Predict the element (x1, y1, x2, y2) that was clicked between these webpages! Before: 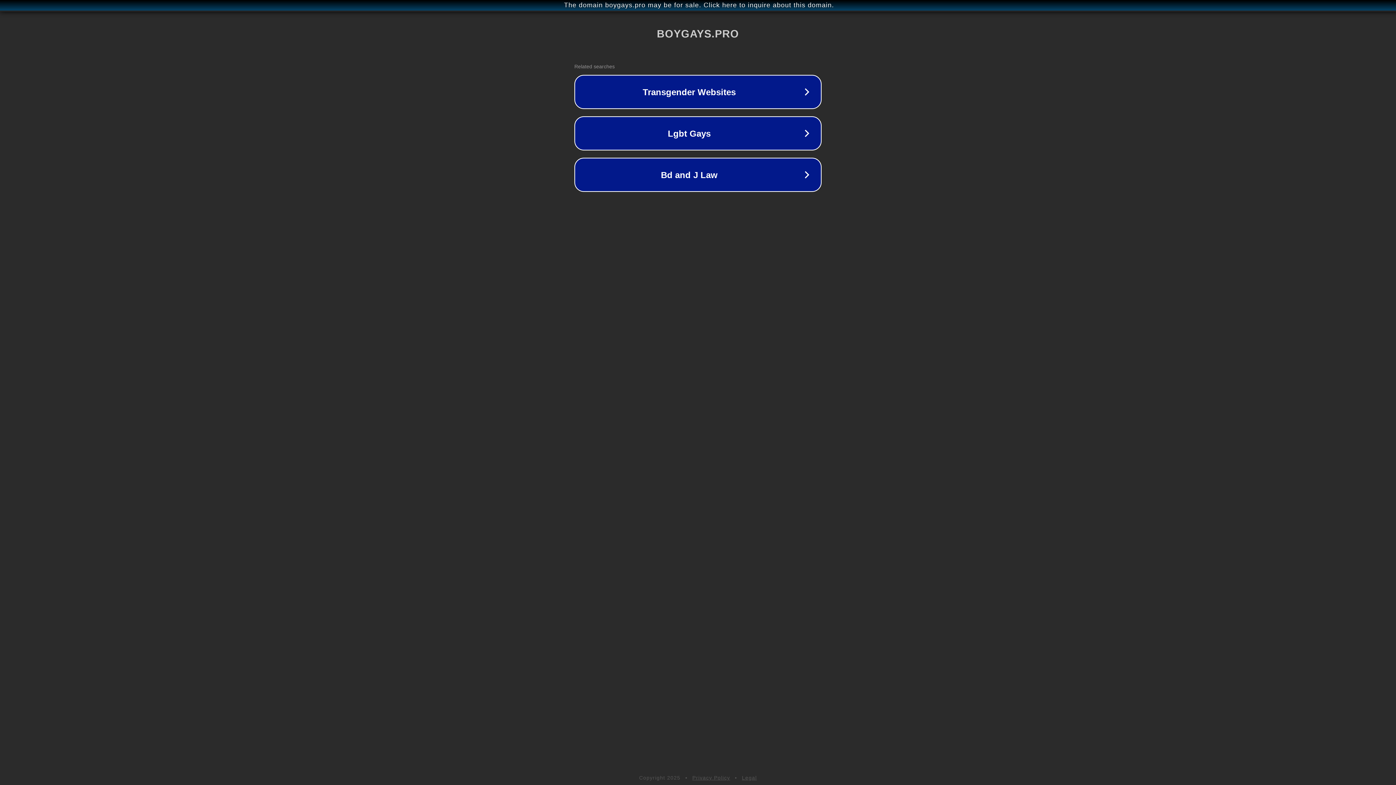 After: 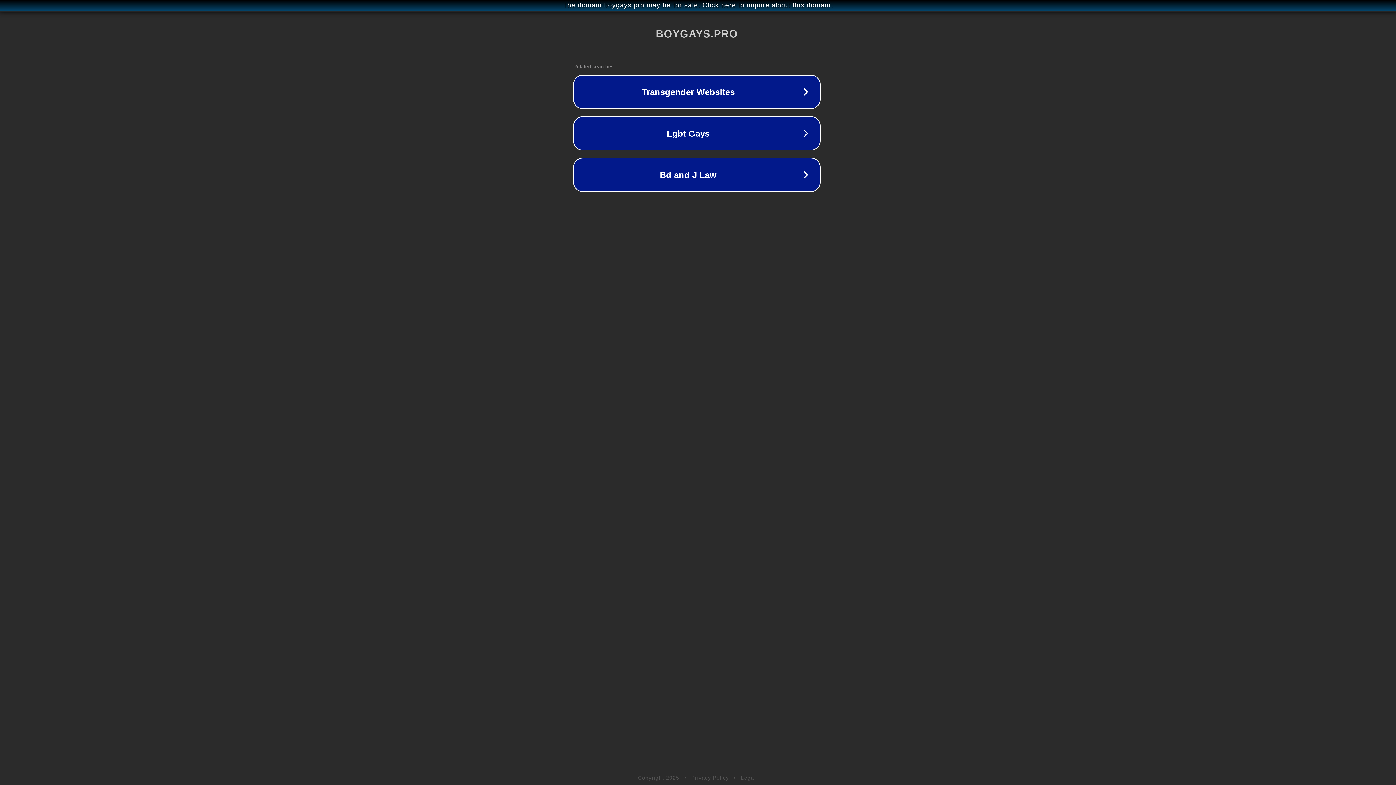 Action: bbox: (1, 1, 1397, 9) label: The domain boygays.pro may be for sale. Click here to inquire about this domain.